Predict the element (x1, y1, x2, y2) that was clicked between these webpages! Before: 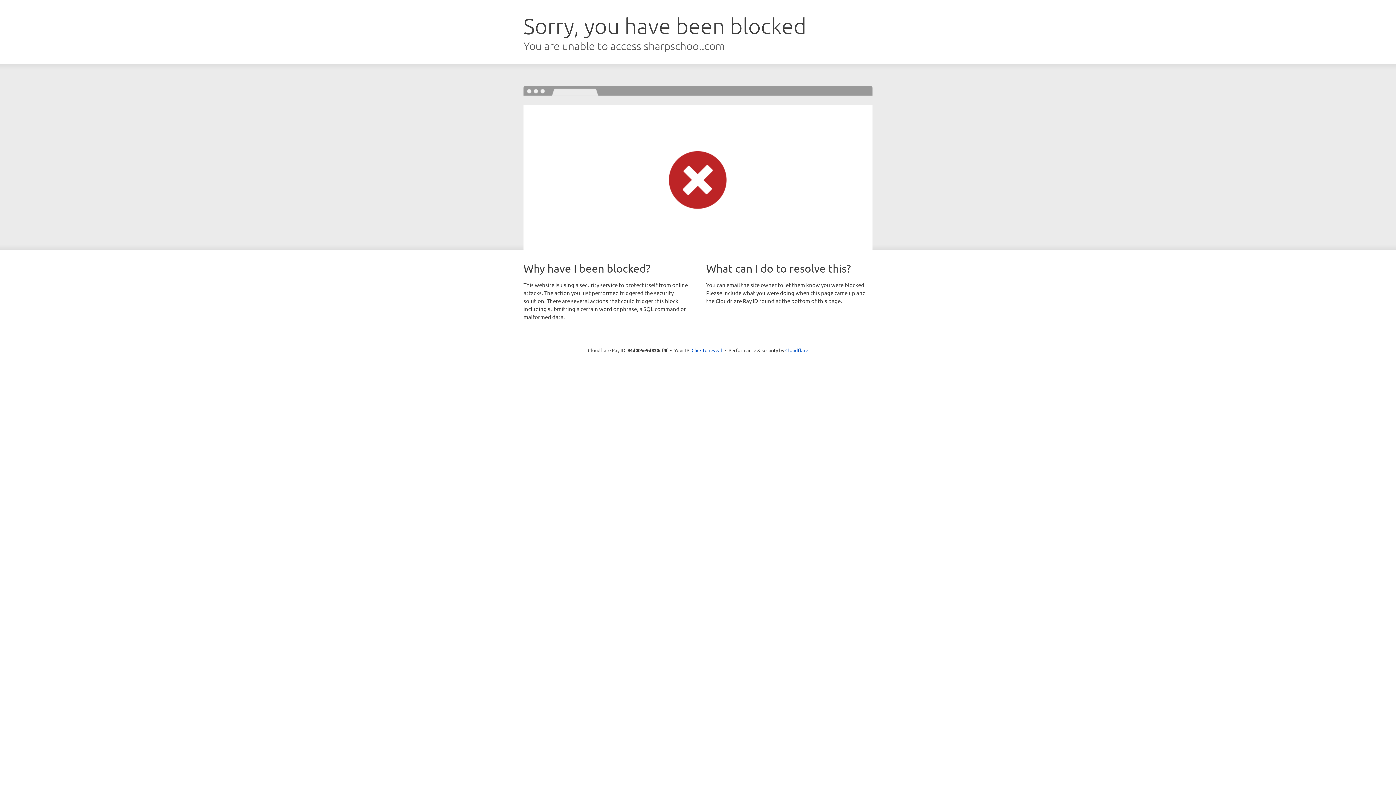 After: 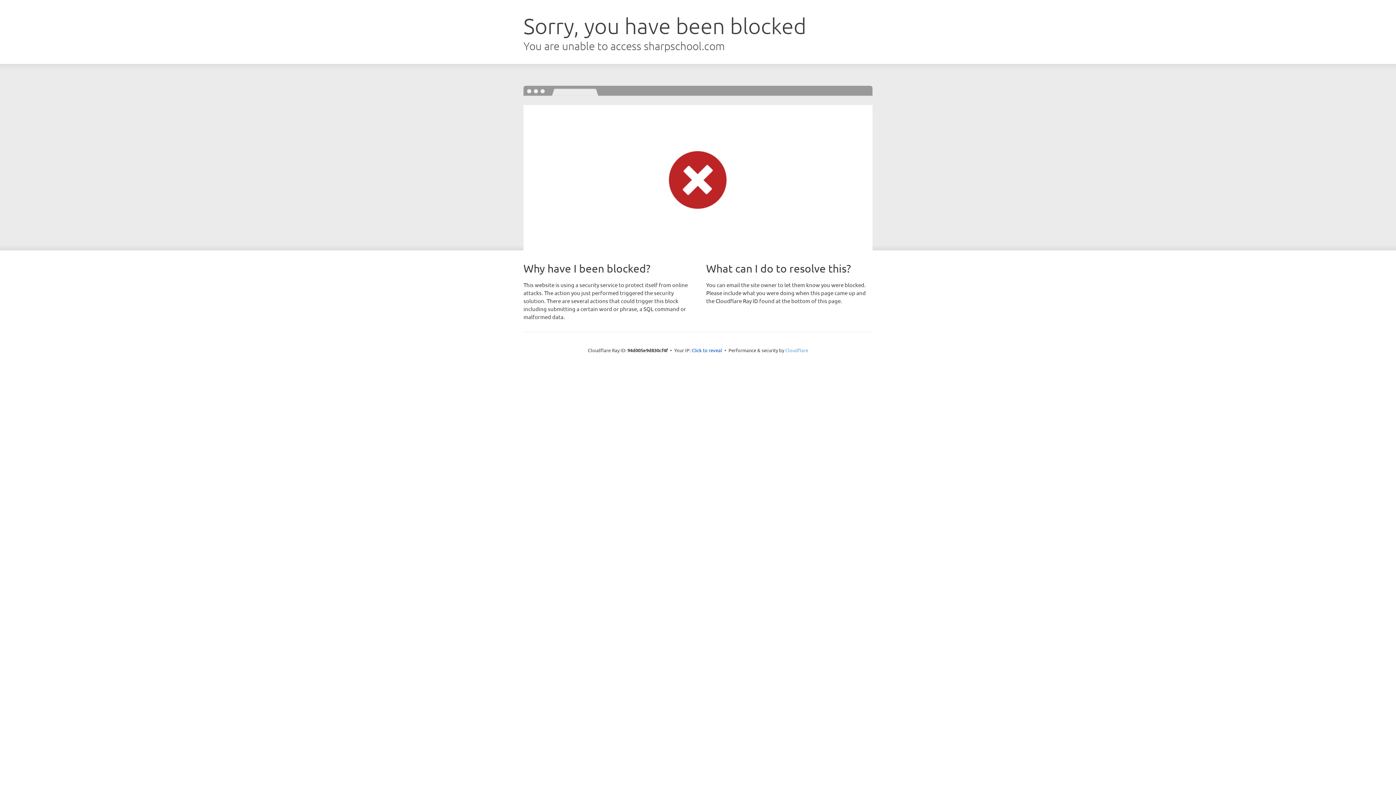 Action: label: Cloudflare bbox: (785, 347, 808, 353)